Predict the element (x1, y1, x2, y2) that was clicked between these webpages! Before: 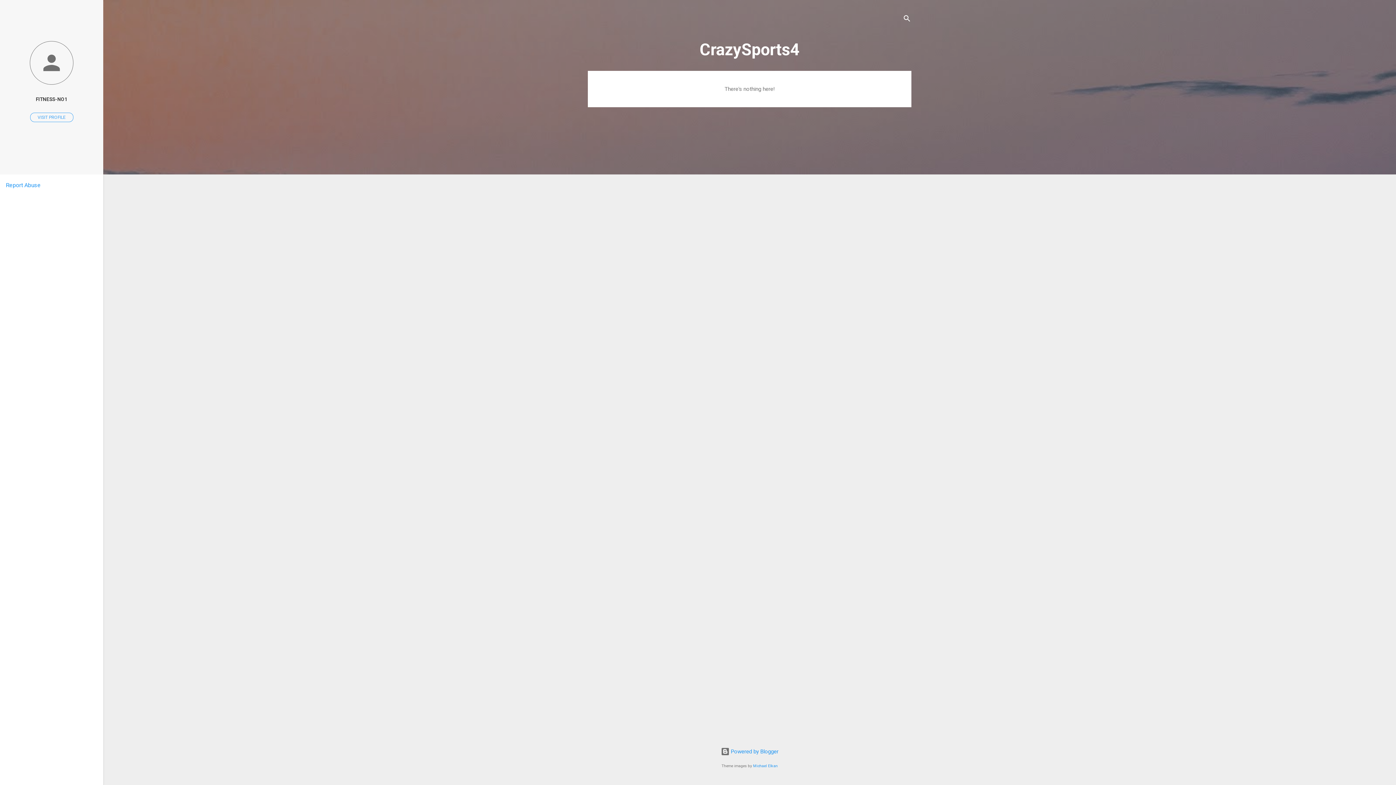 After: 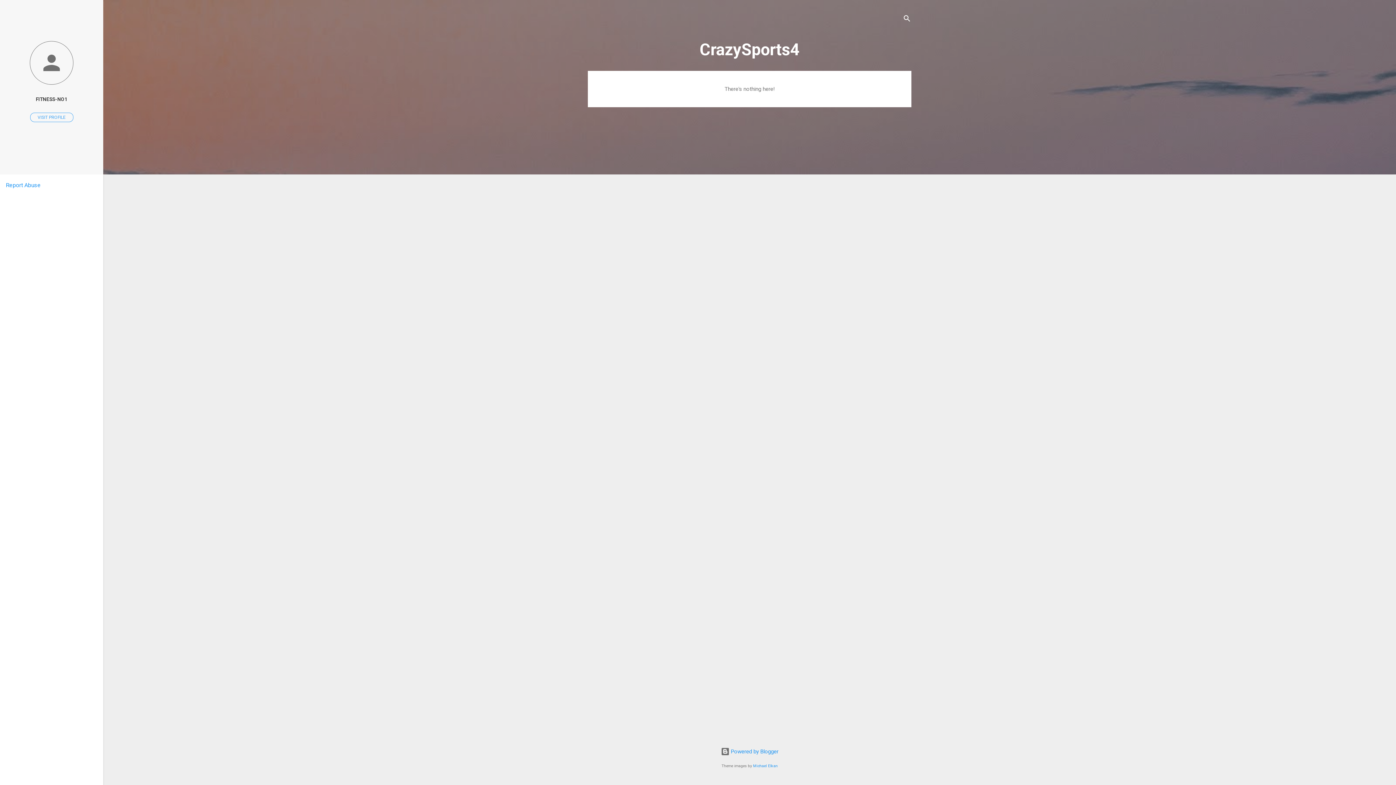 Action: label: Report Abuse bbox: (5, 181, 40, 188)